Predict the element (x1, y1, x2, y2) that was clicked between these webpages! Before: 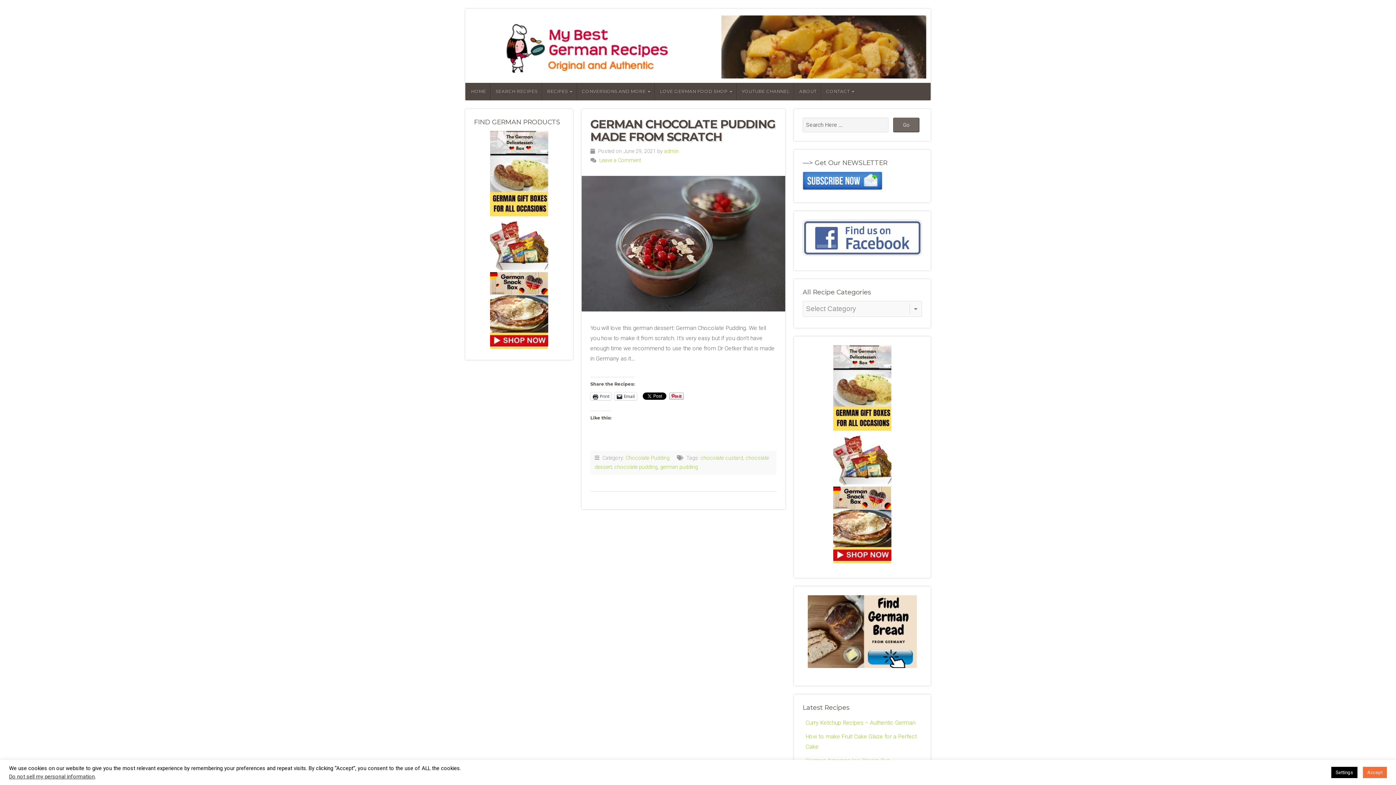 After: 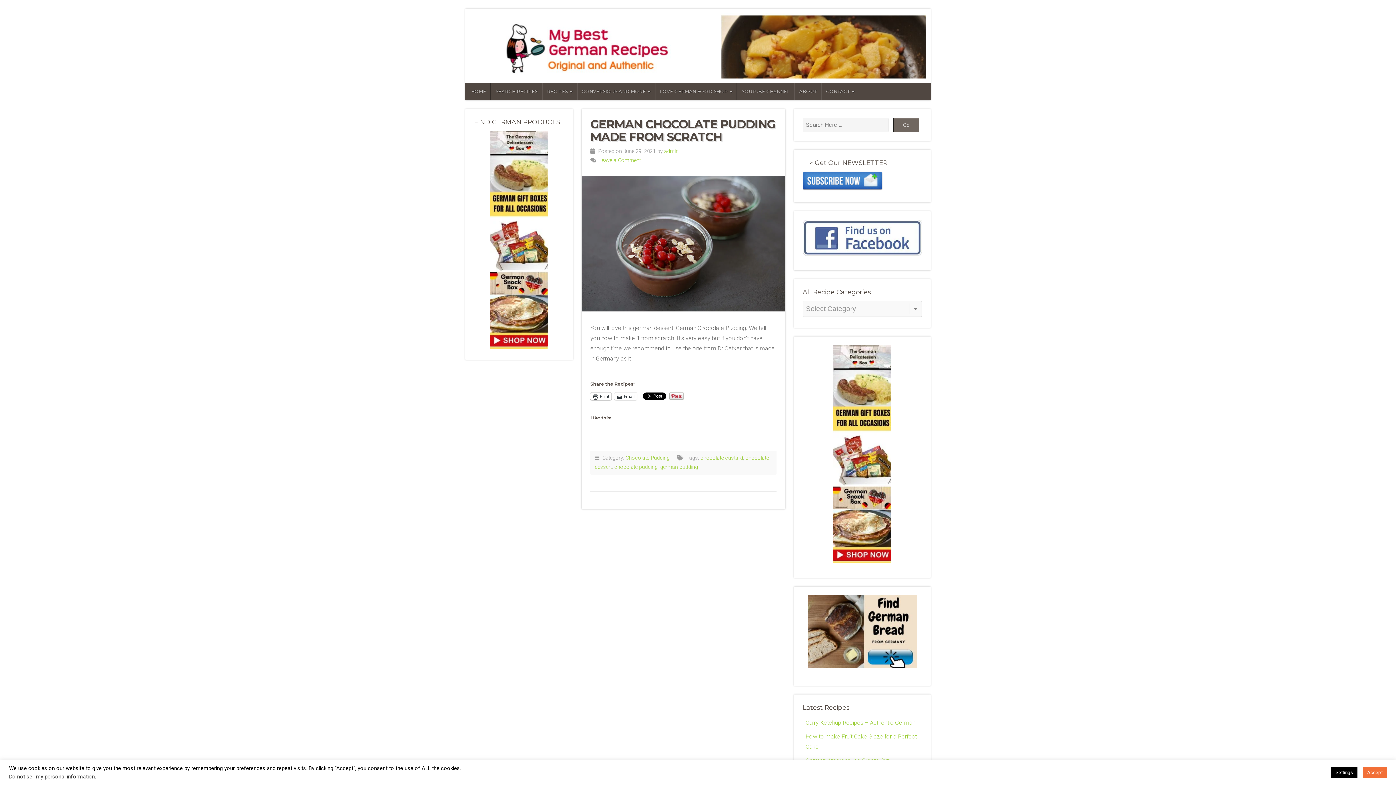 Action: label: Print bbox: (590, 392, 611, 400)